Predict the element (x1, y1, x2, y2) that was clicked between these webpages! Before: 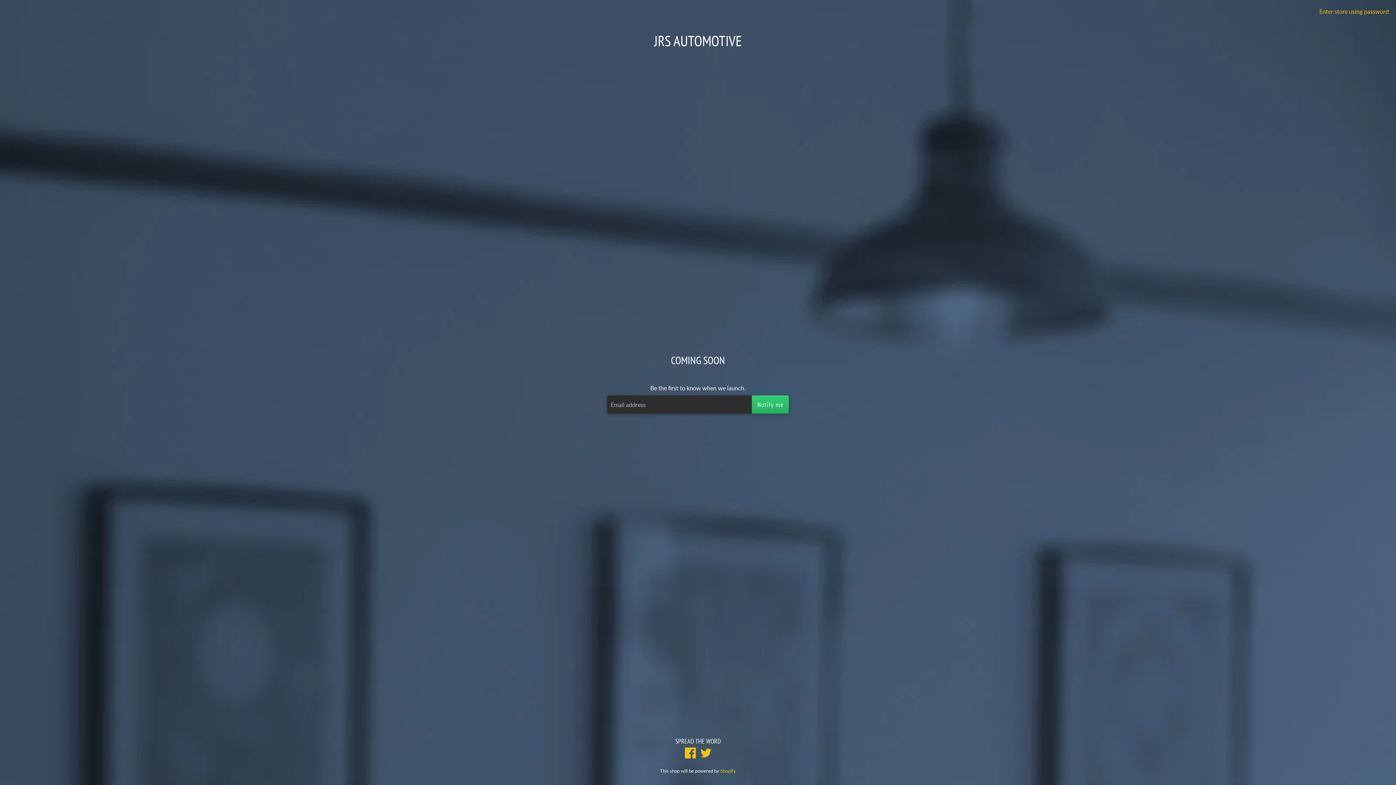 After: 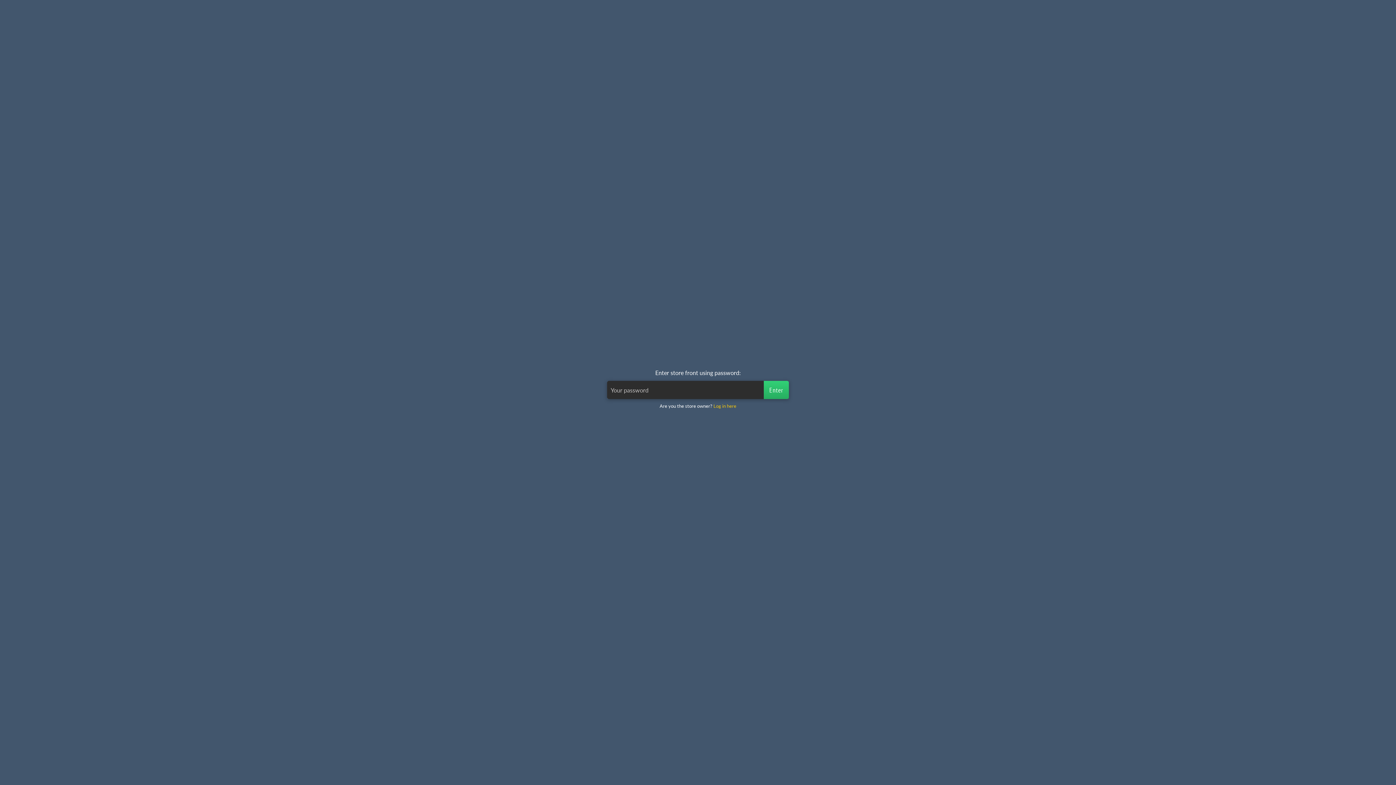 Action: bbox: (1319, 8, 1389, 14) label: Enter store using password